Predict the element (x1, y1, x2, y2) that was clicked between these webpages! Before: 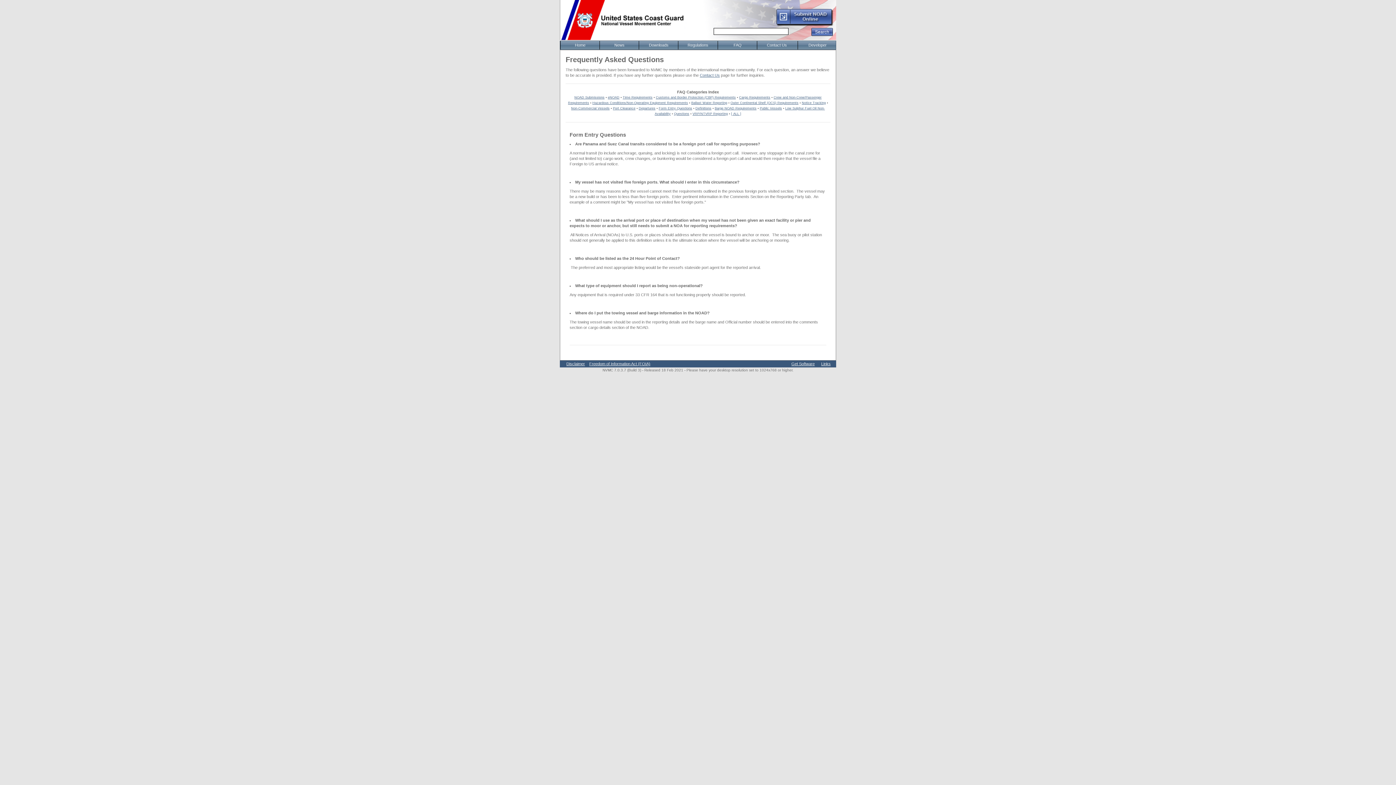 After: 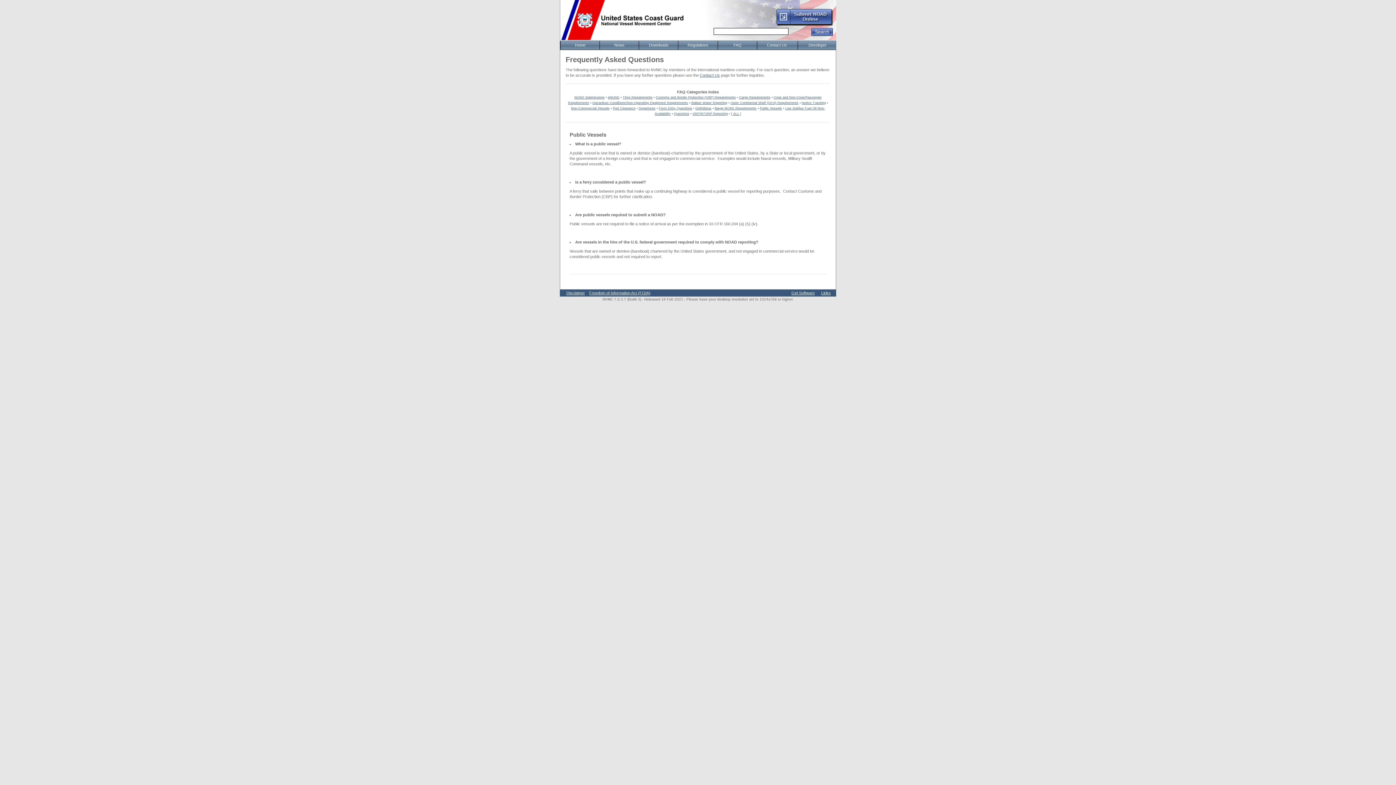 Action: bbox: (760, 106, 782, 110) label: Public Vessels